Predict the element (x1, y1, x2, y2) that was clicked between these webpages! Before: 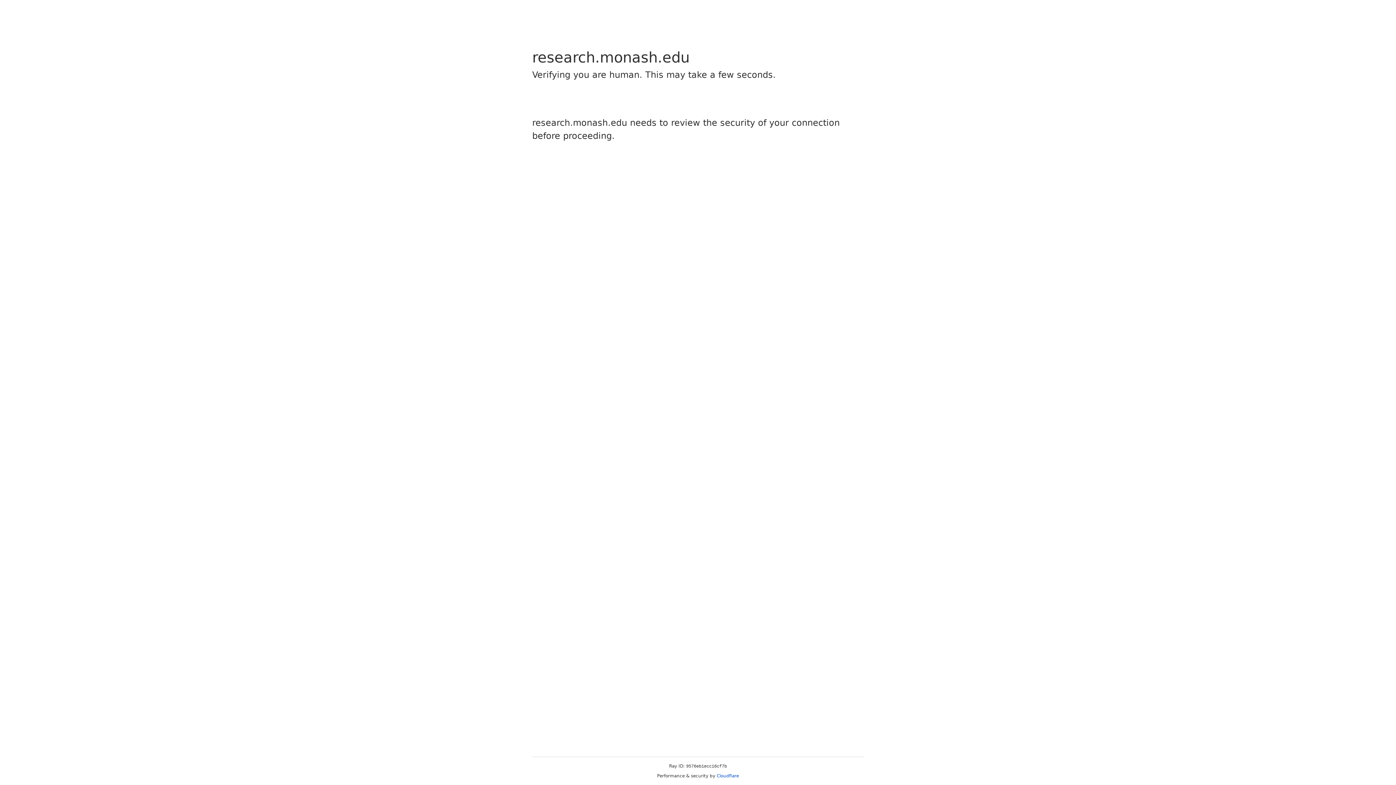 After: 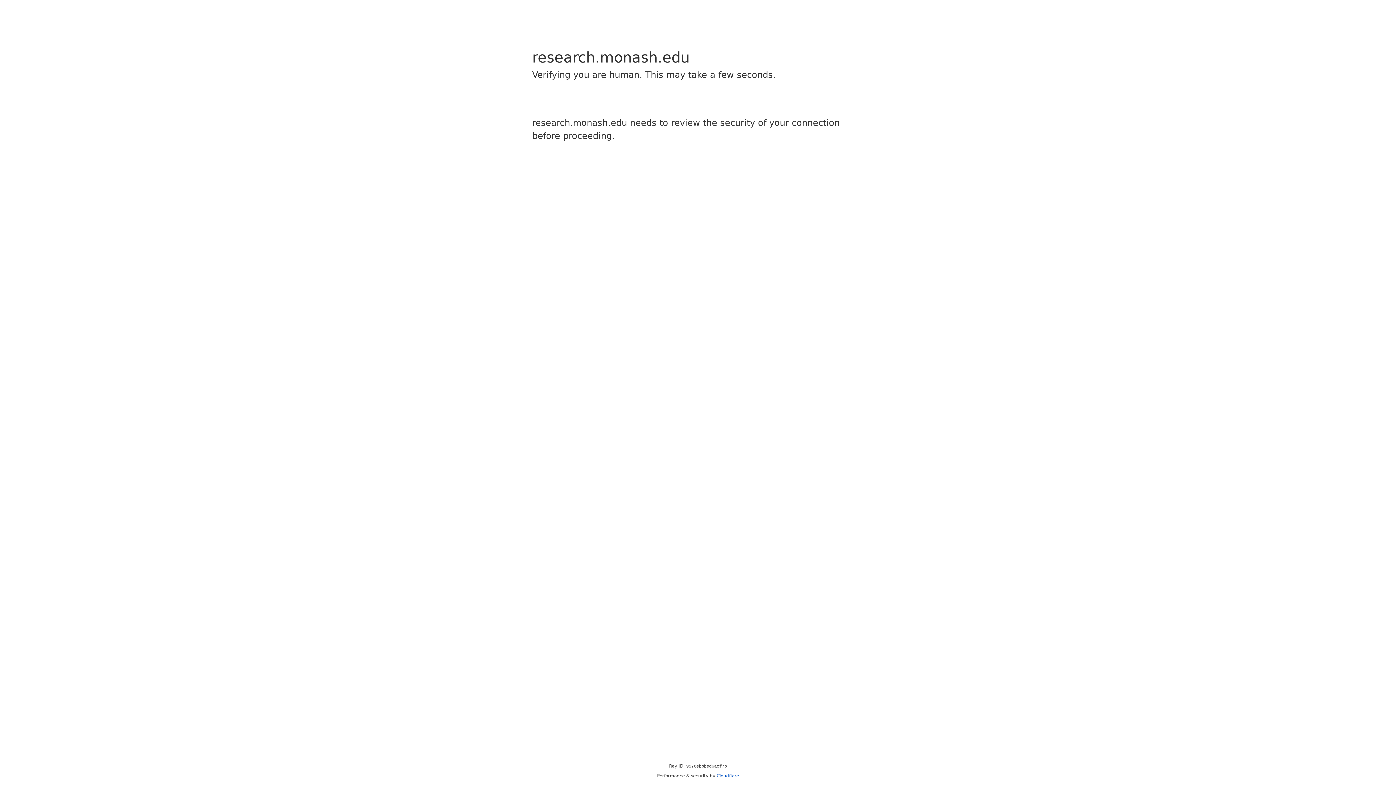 Action: bbox: (716, 773, 739, 778) label: Cloudflare